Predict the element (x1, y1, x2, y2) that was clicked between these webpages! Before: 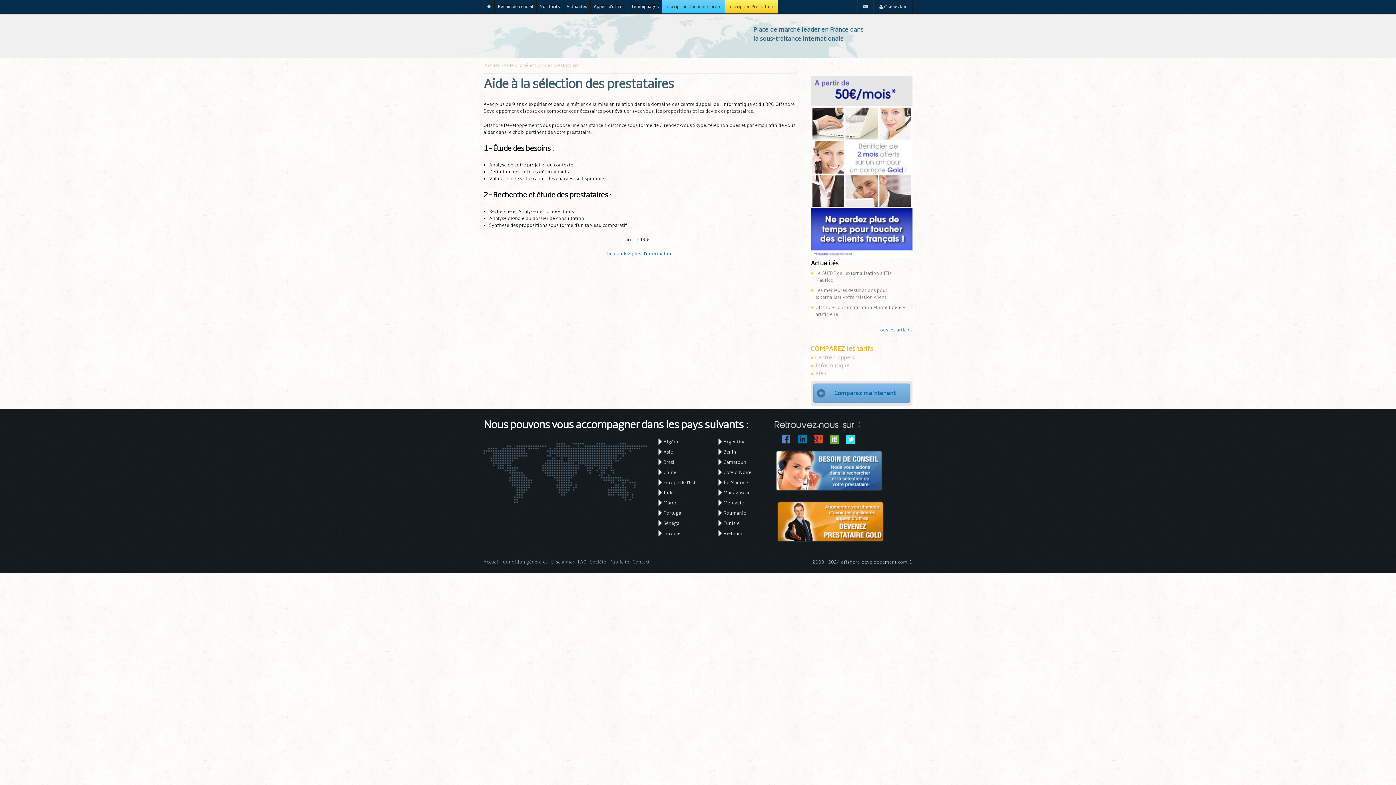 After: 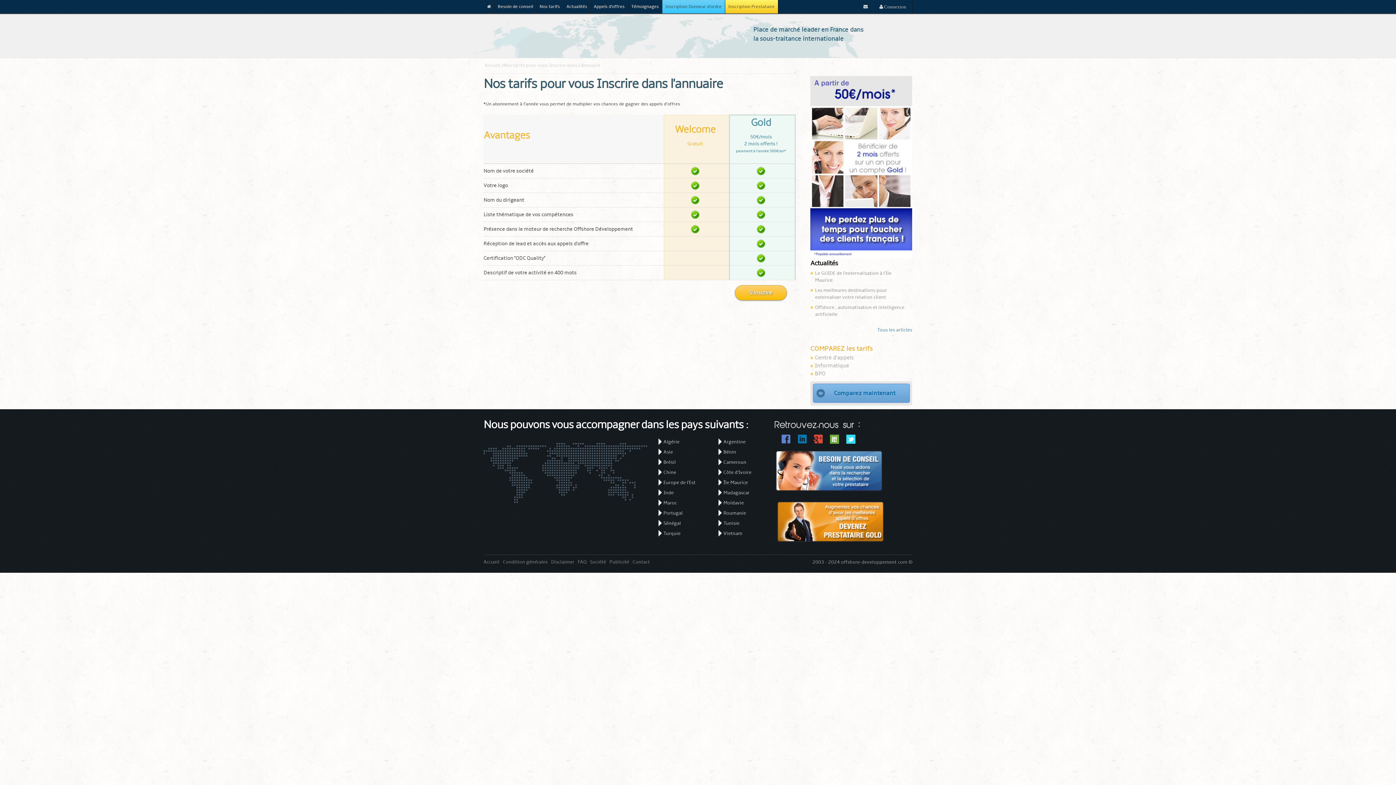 Action: bbox: (536, 0, 563, 13) label: Nos tarifs